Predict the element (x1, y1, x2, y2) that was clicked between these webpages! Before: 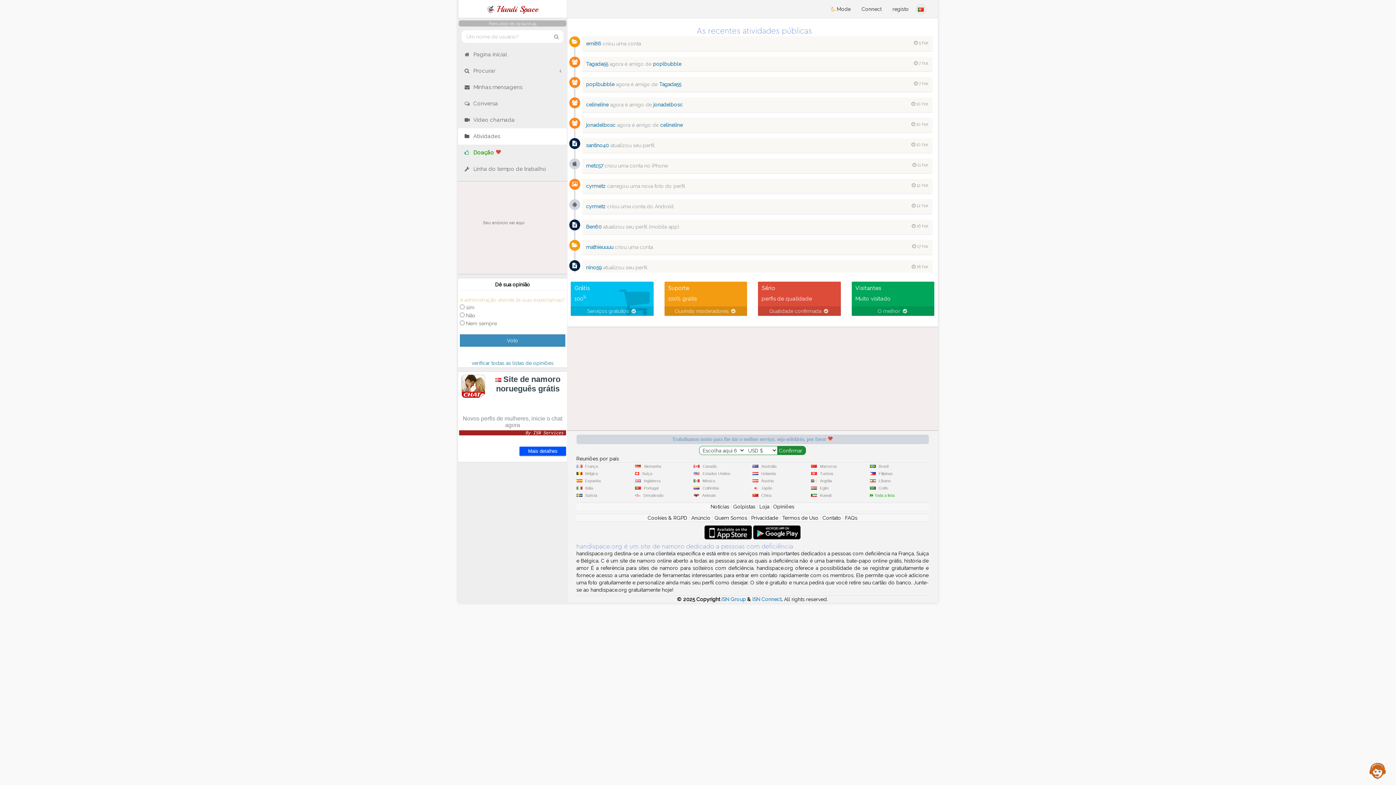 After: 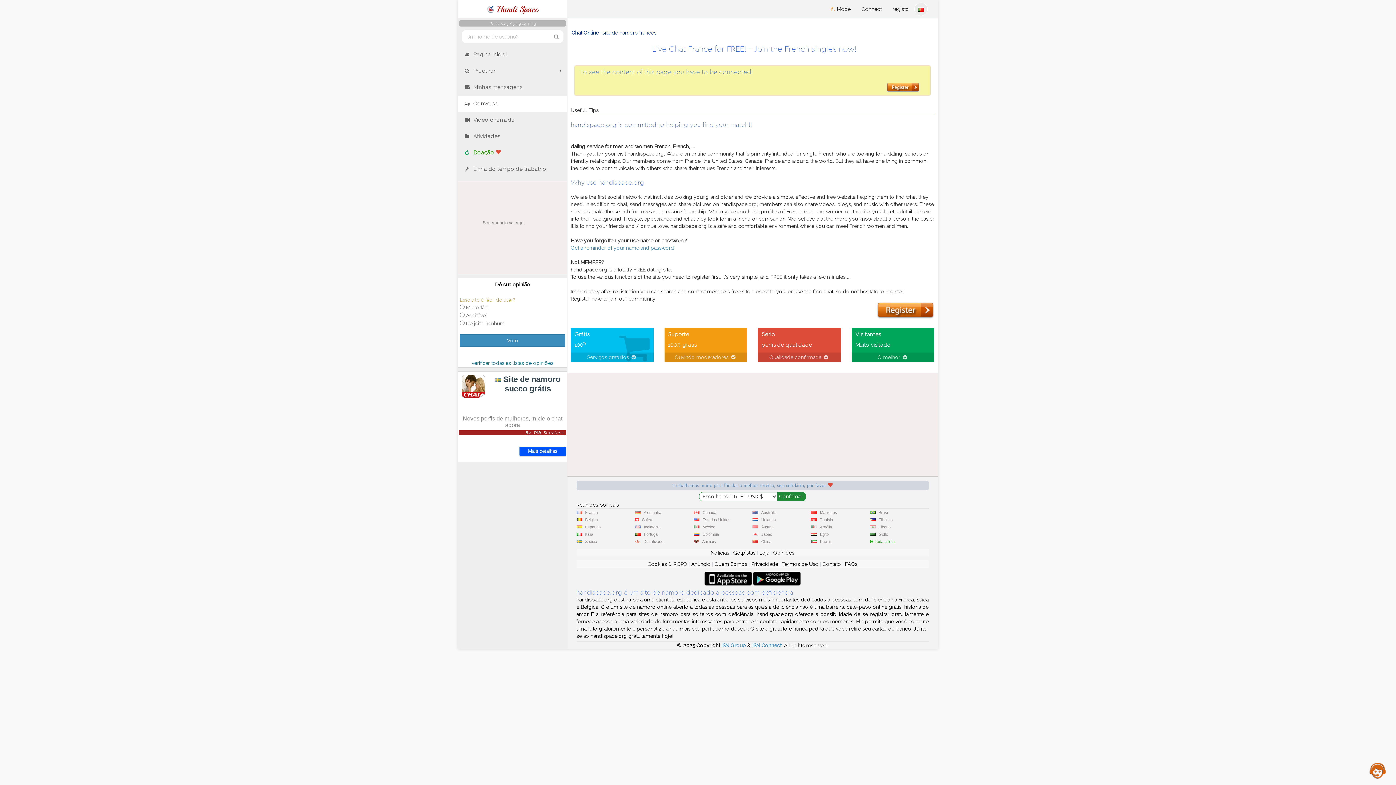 Action: label:  Conversa bbox: (458, 95, 566, 112)